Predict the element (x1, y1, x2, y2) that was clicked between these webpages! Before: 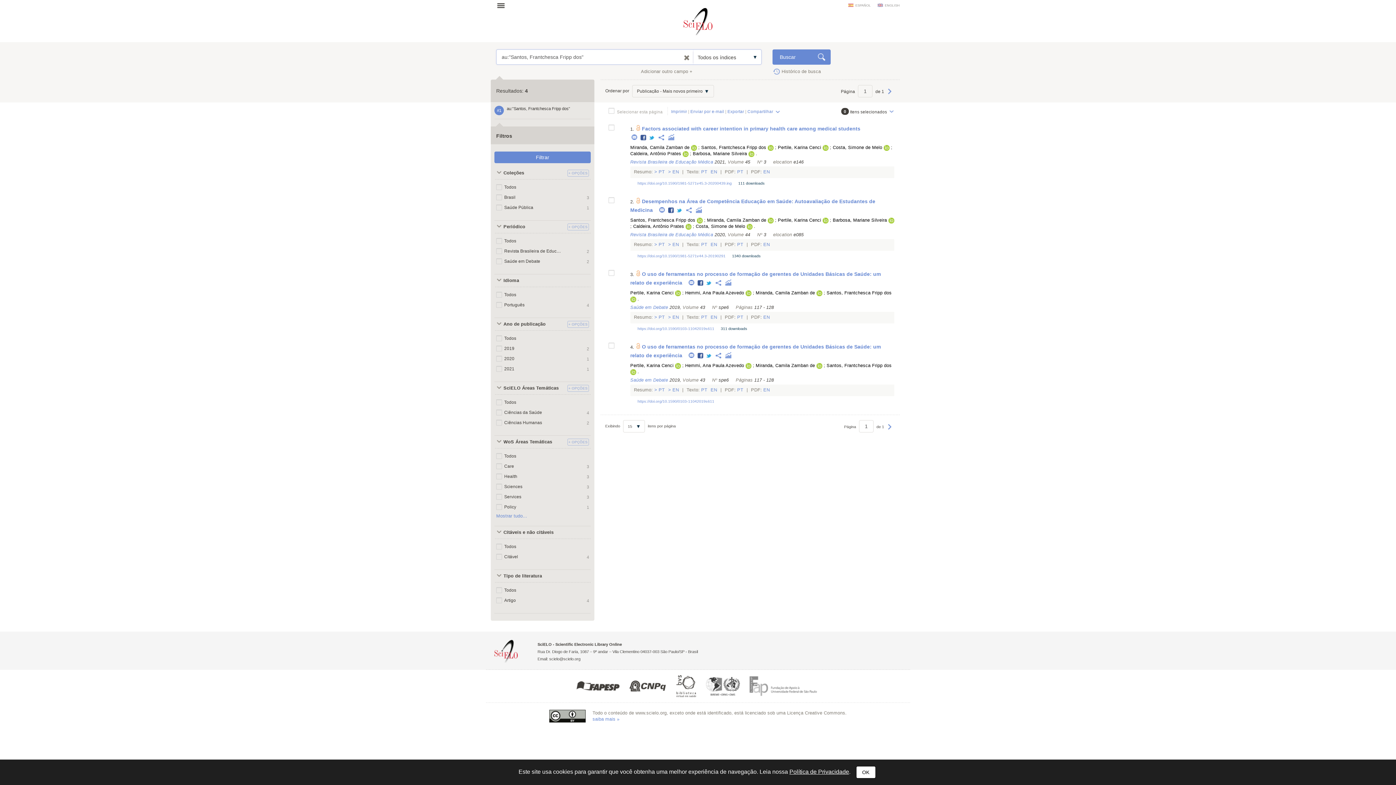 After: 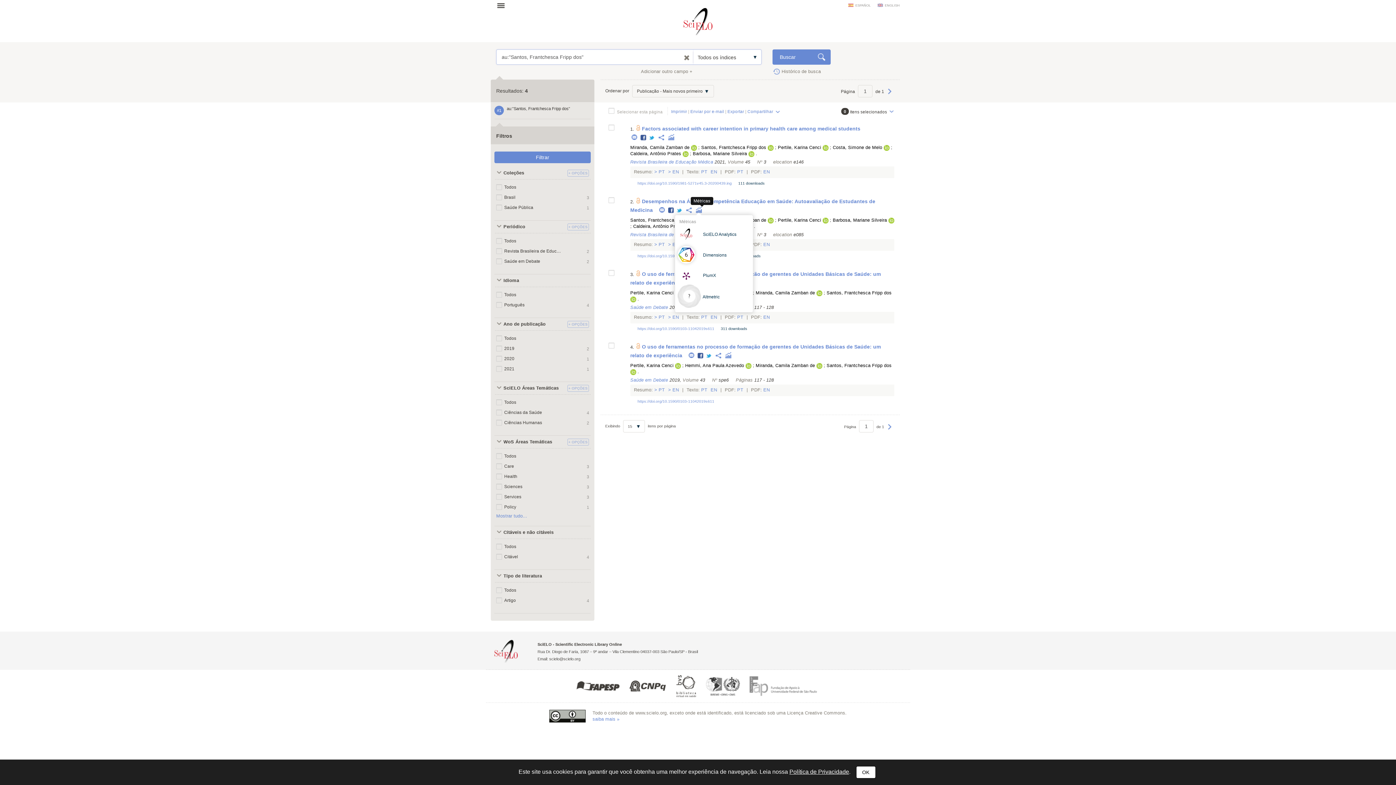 Action: bbox: (694, 208, 708, 213)